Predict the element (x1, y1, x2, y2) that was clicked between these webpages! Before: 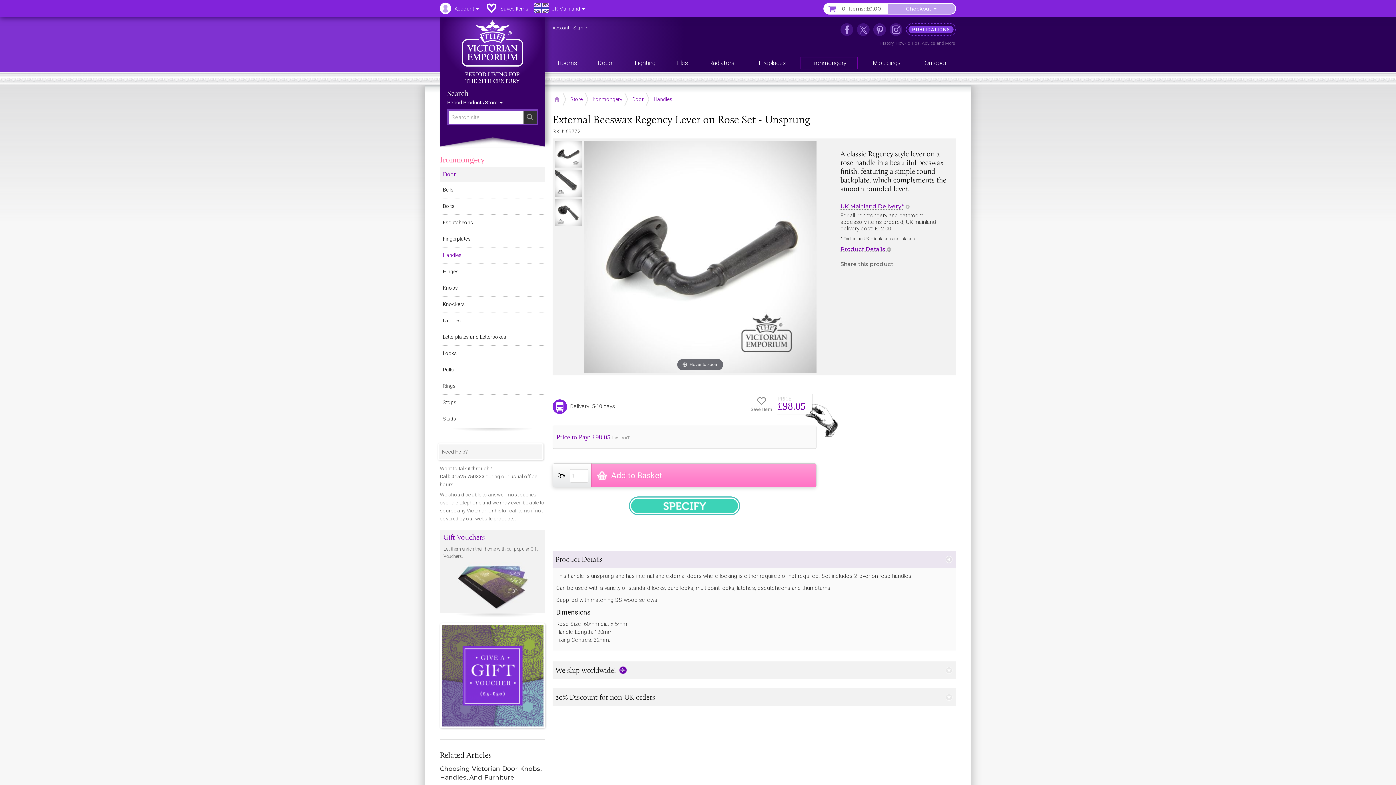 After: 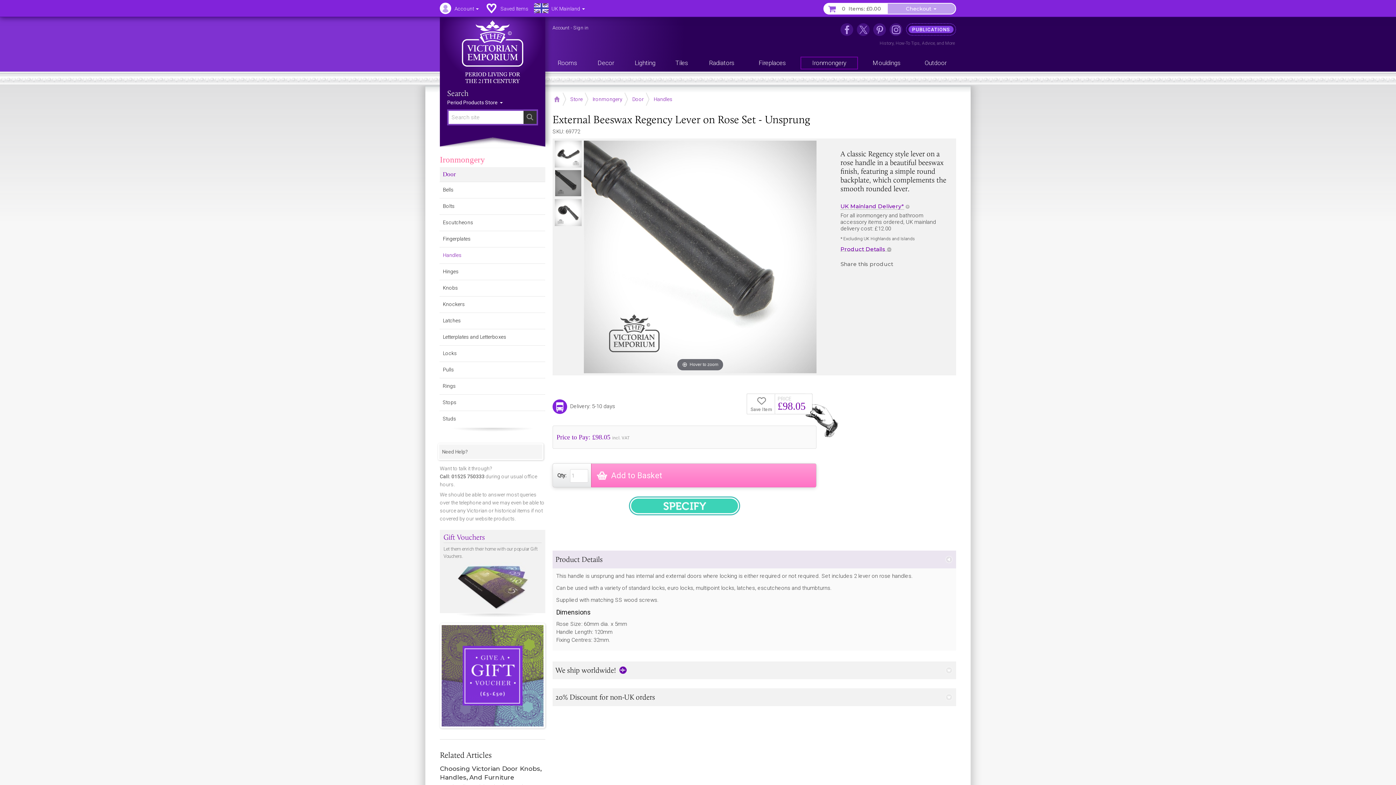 Action: bbox: (554, 169, 581, 196)